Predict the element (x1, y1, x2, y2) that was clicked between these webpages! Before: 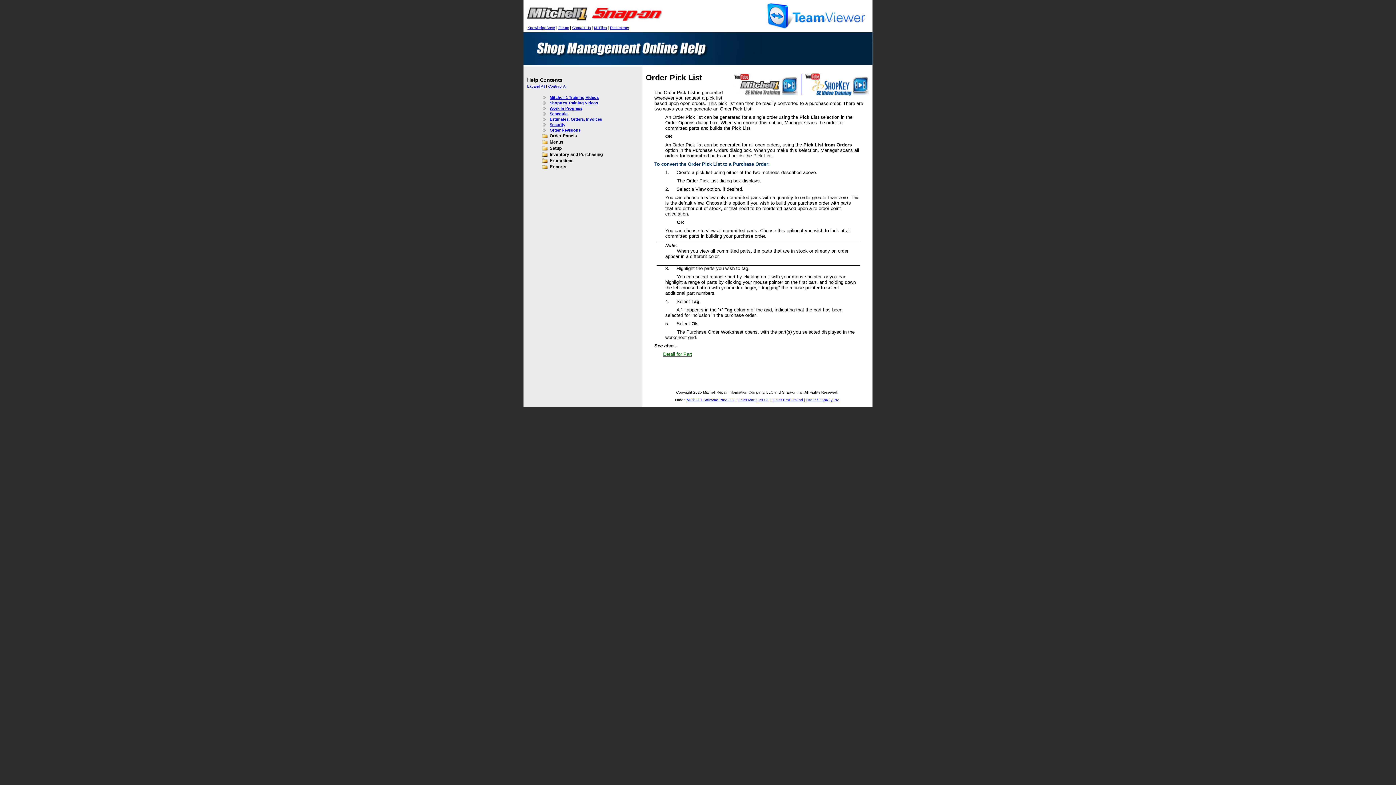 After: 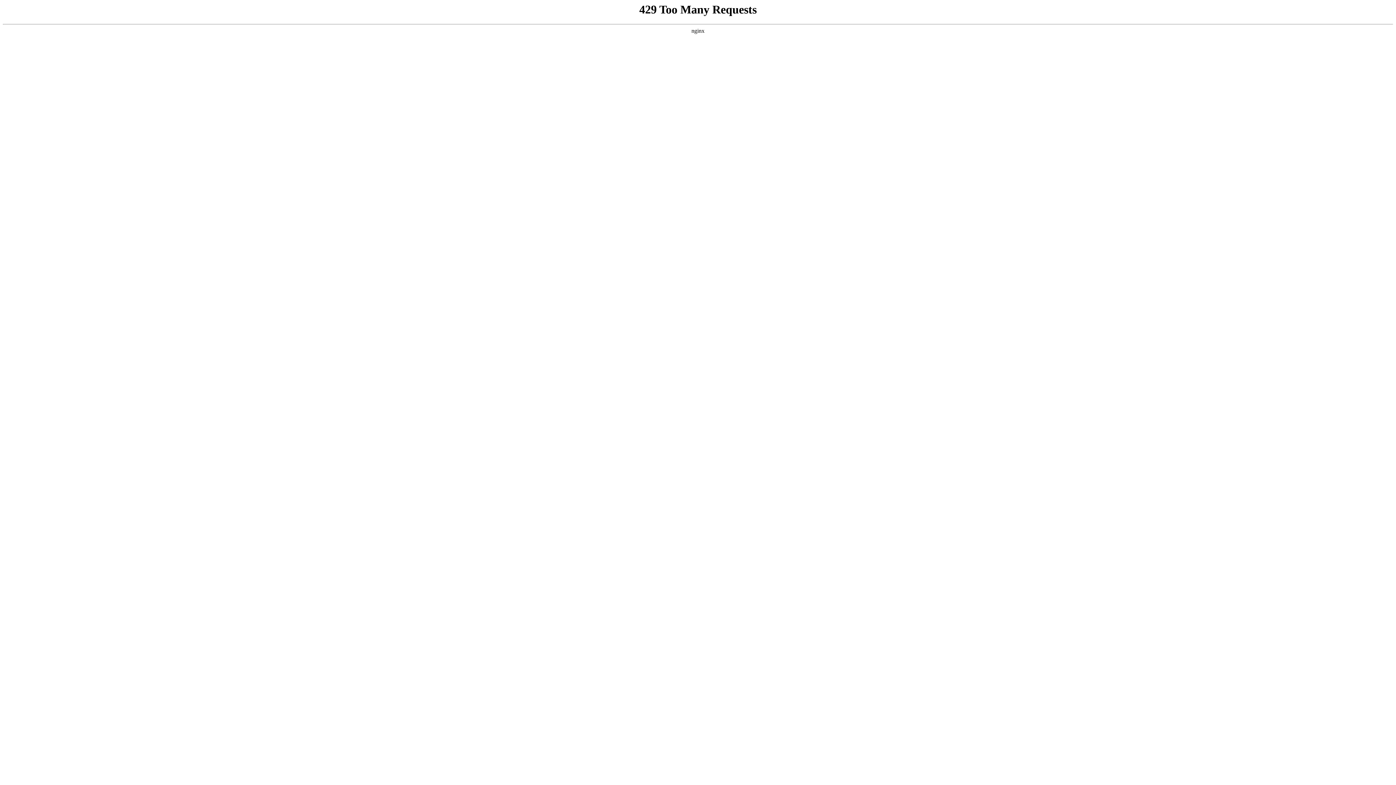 Action: label: Contact Us bbox: (572, 25, 590, 29)